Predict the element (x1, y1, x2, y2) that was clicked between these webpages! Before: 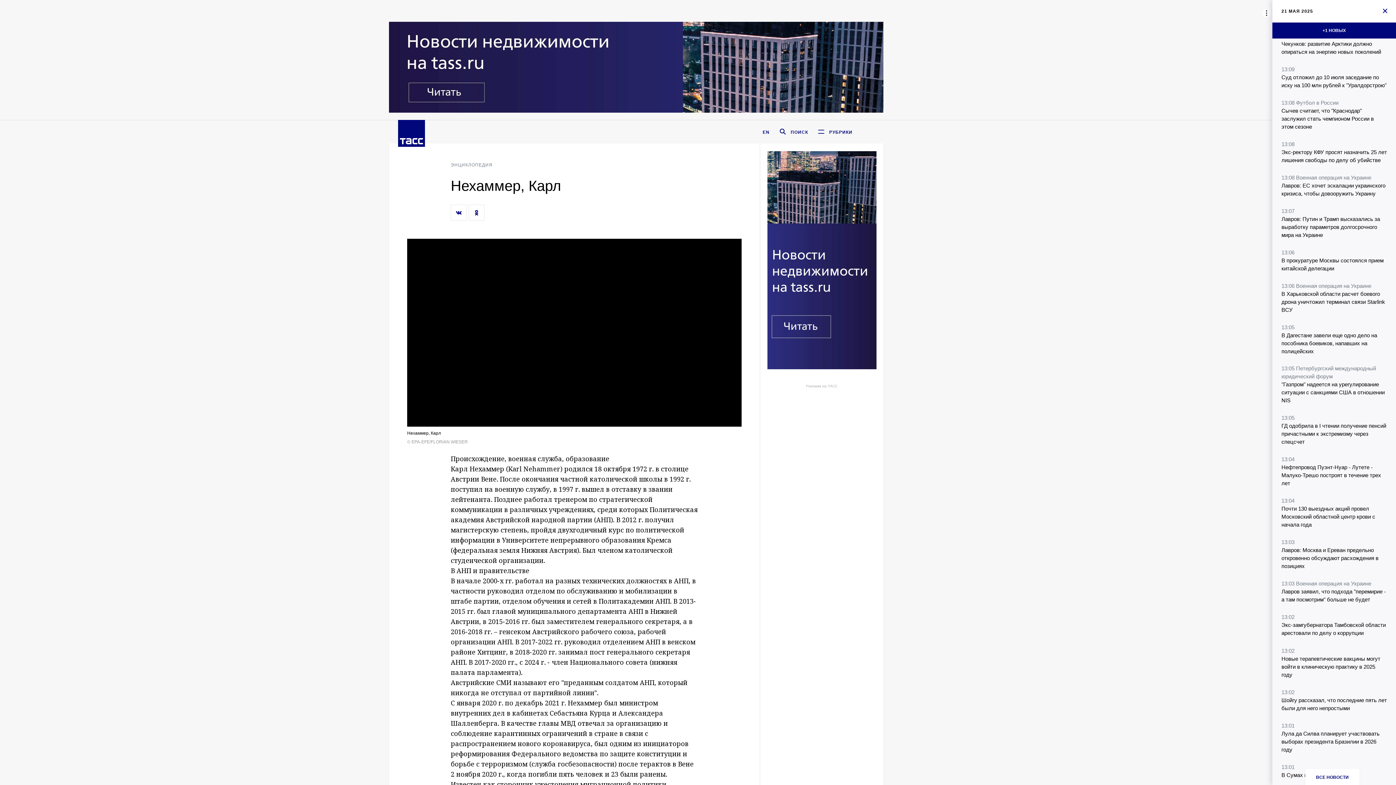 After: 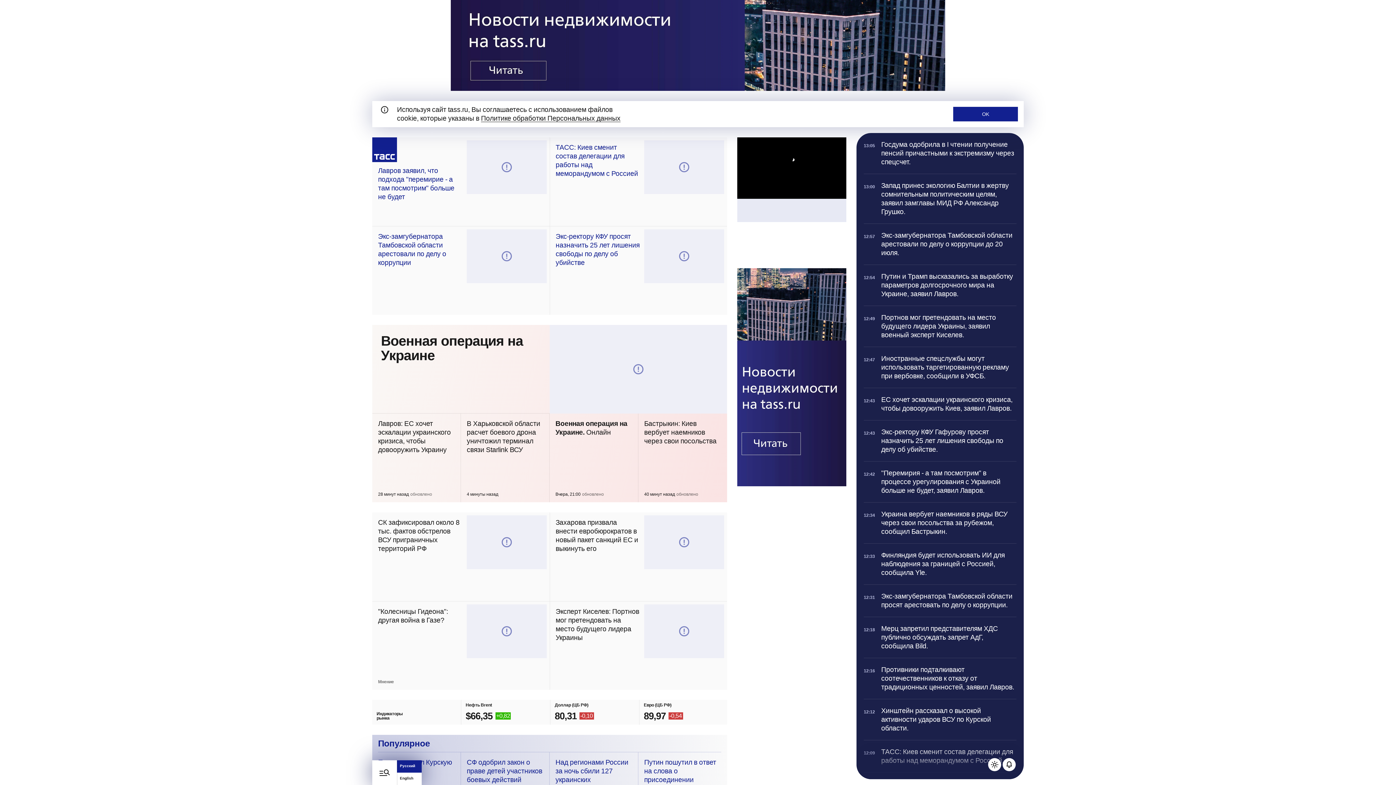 Action: bbox: (398, 124, 425, 140)